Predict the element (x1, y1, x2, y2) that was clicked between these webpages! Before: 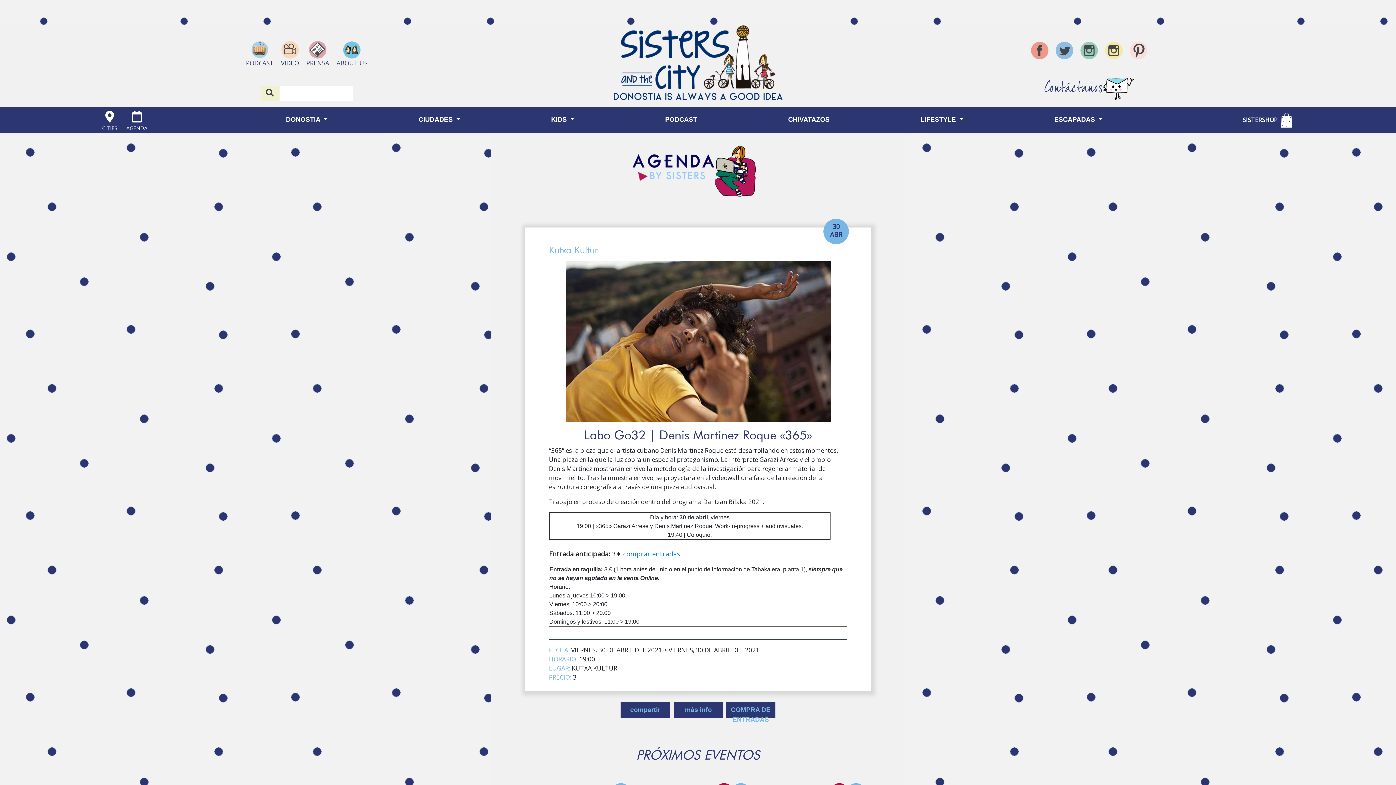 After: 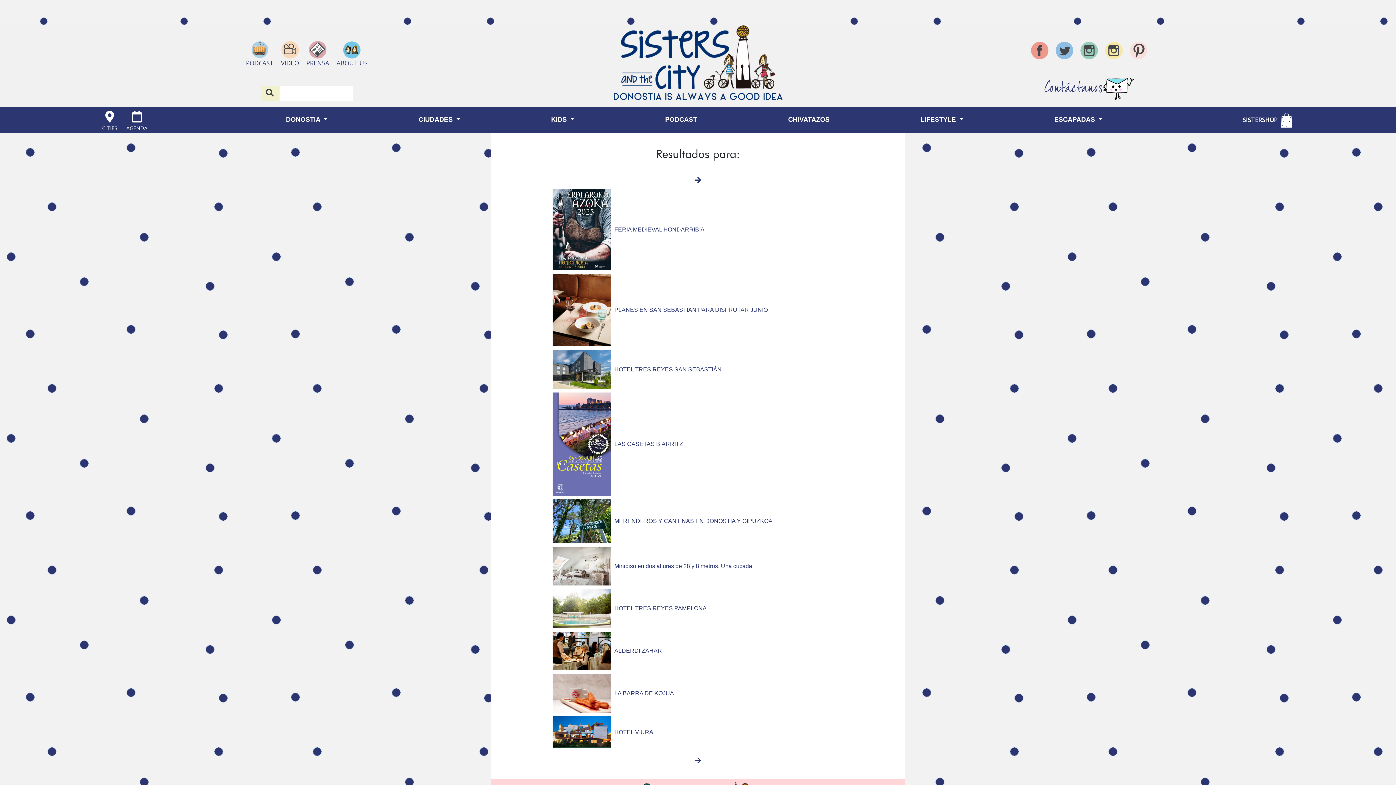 Action: bbox: (260, 86, 278, 100)